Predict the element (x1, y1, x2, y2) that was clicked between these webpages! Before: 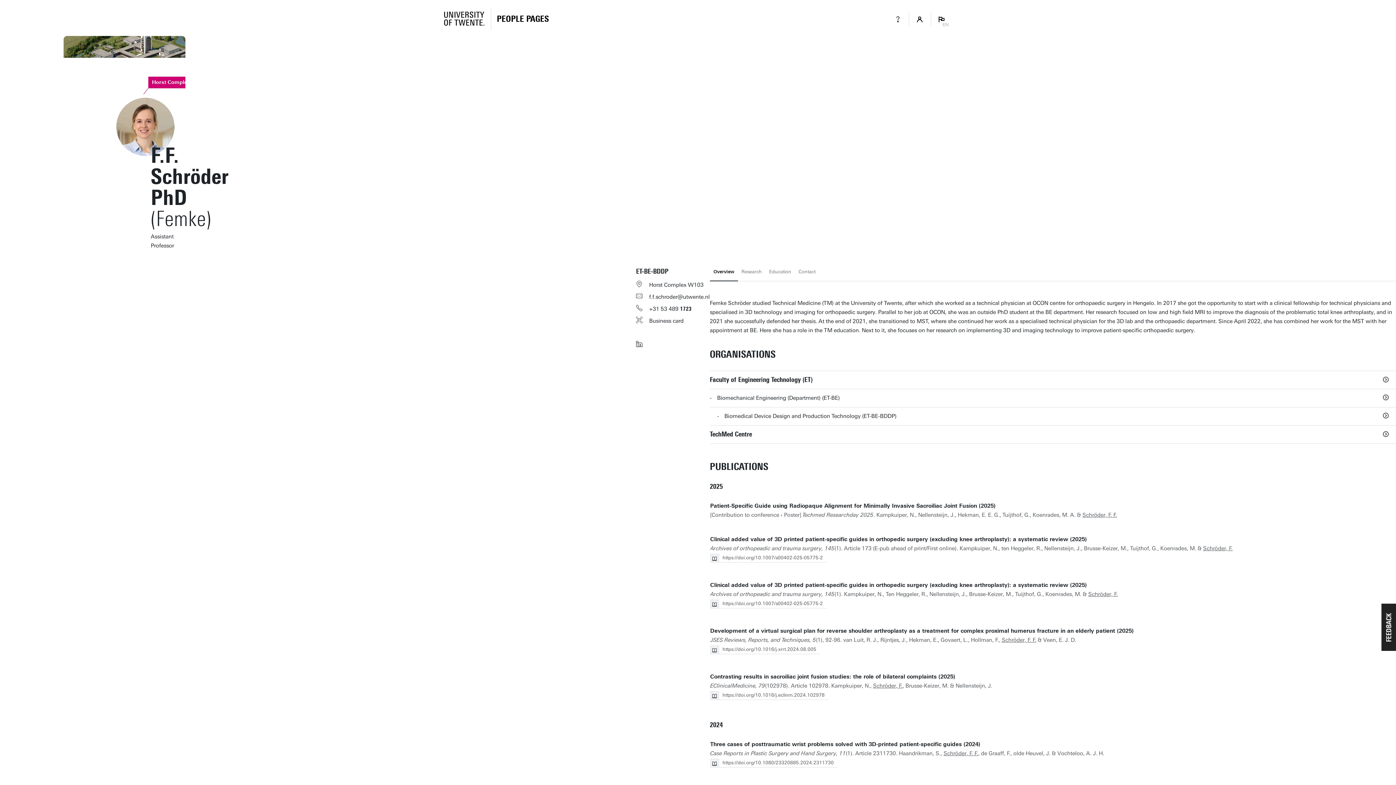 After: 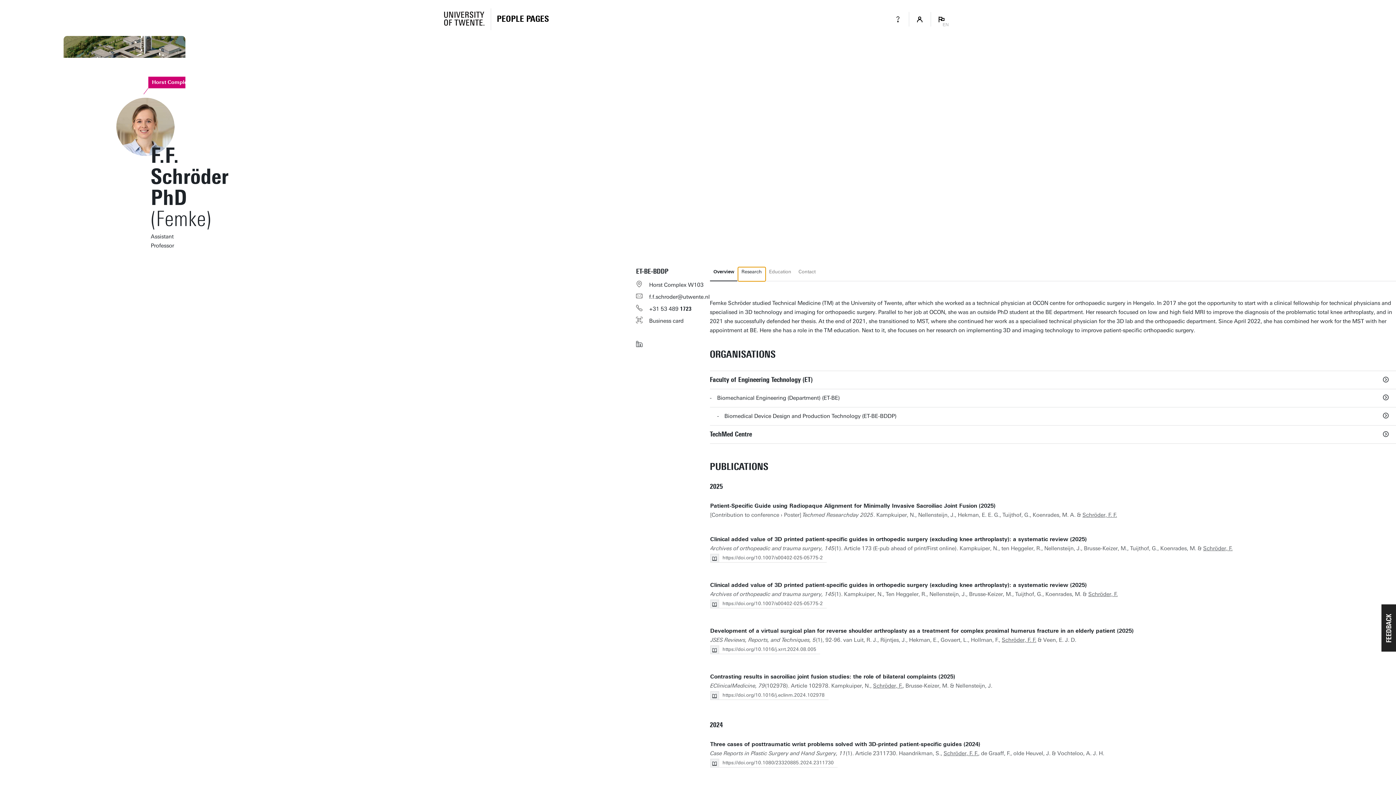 Action: label: Research bbox: (738, 267, 765, 281)